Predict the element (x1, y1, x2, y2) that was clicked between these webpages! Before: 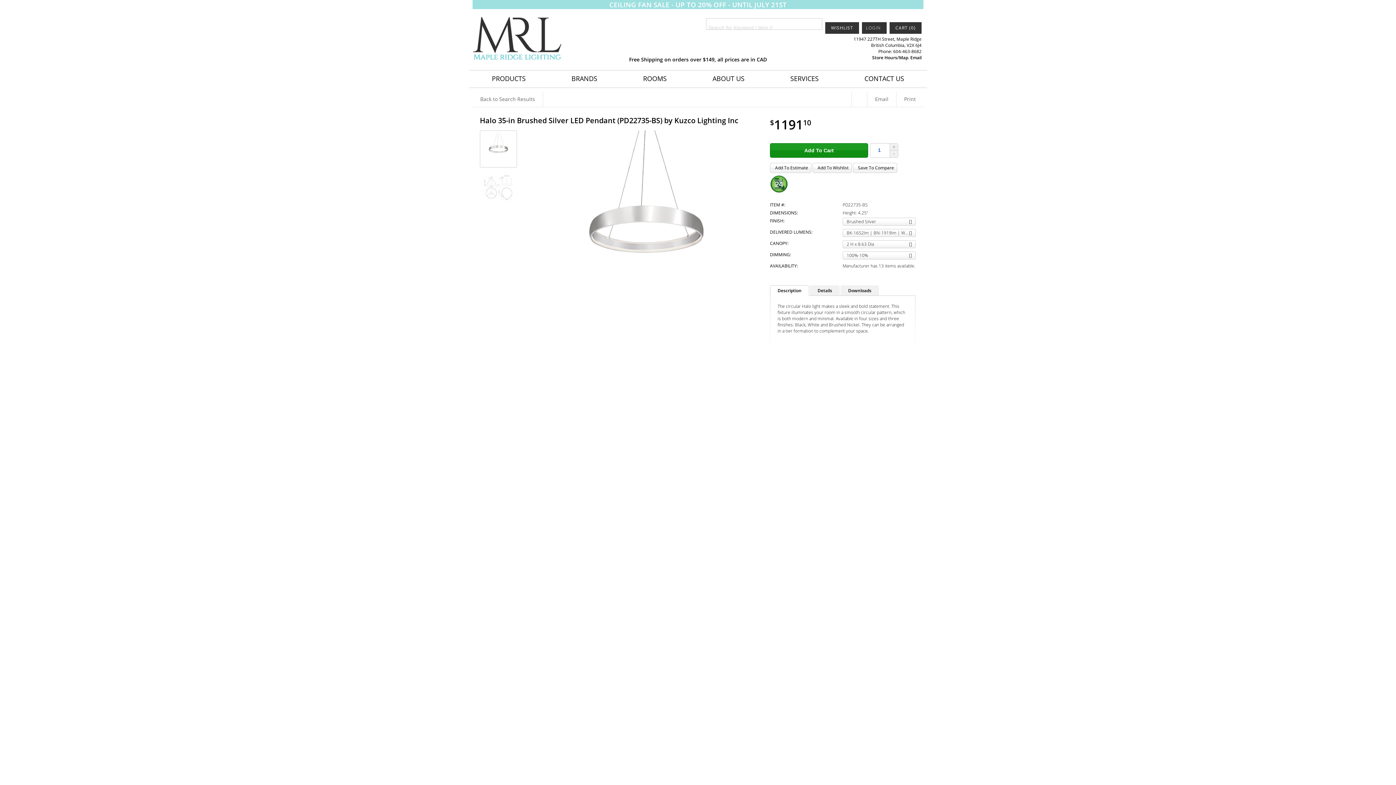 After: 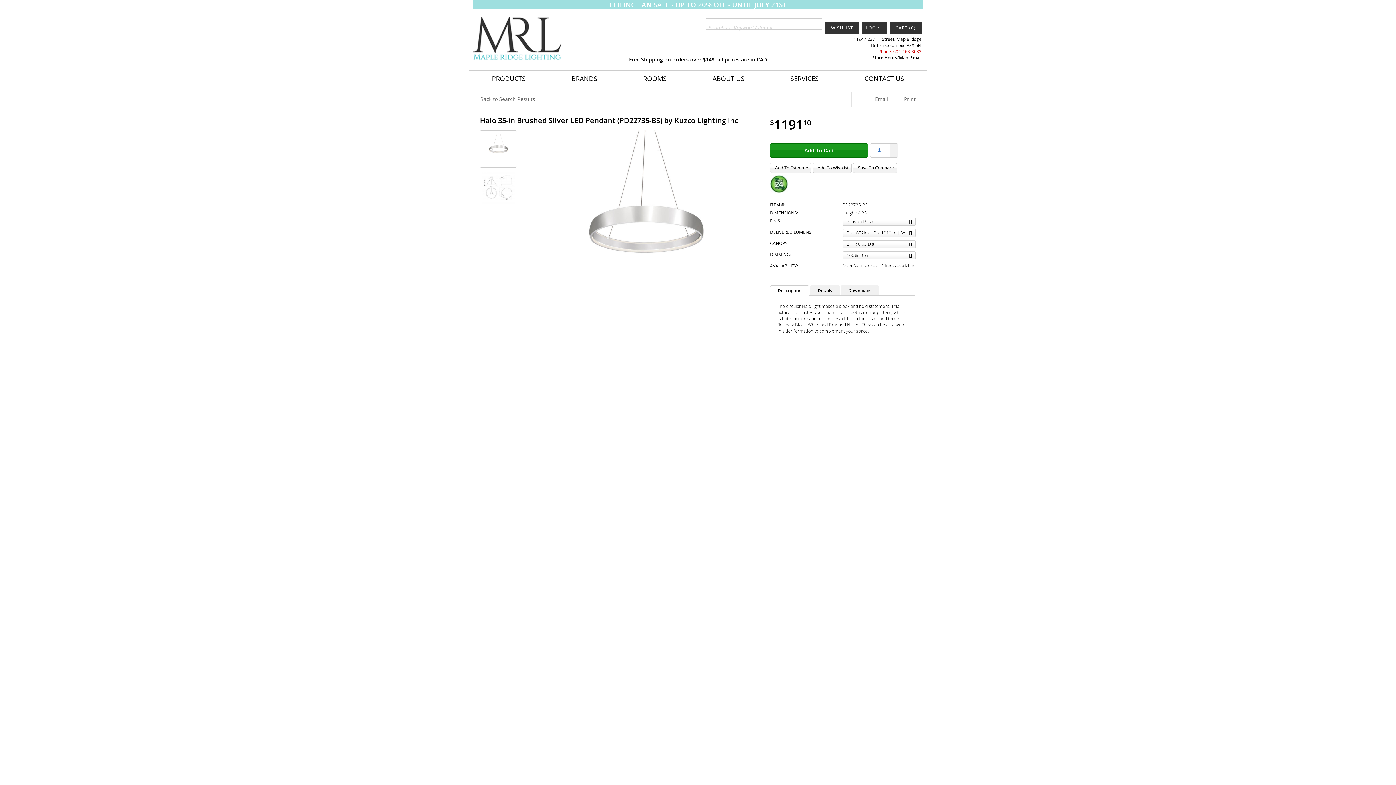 Action: label: Phone: 604-463-8682 bbox: (878, 48, 921, 54)